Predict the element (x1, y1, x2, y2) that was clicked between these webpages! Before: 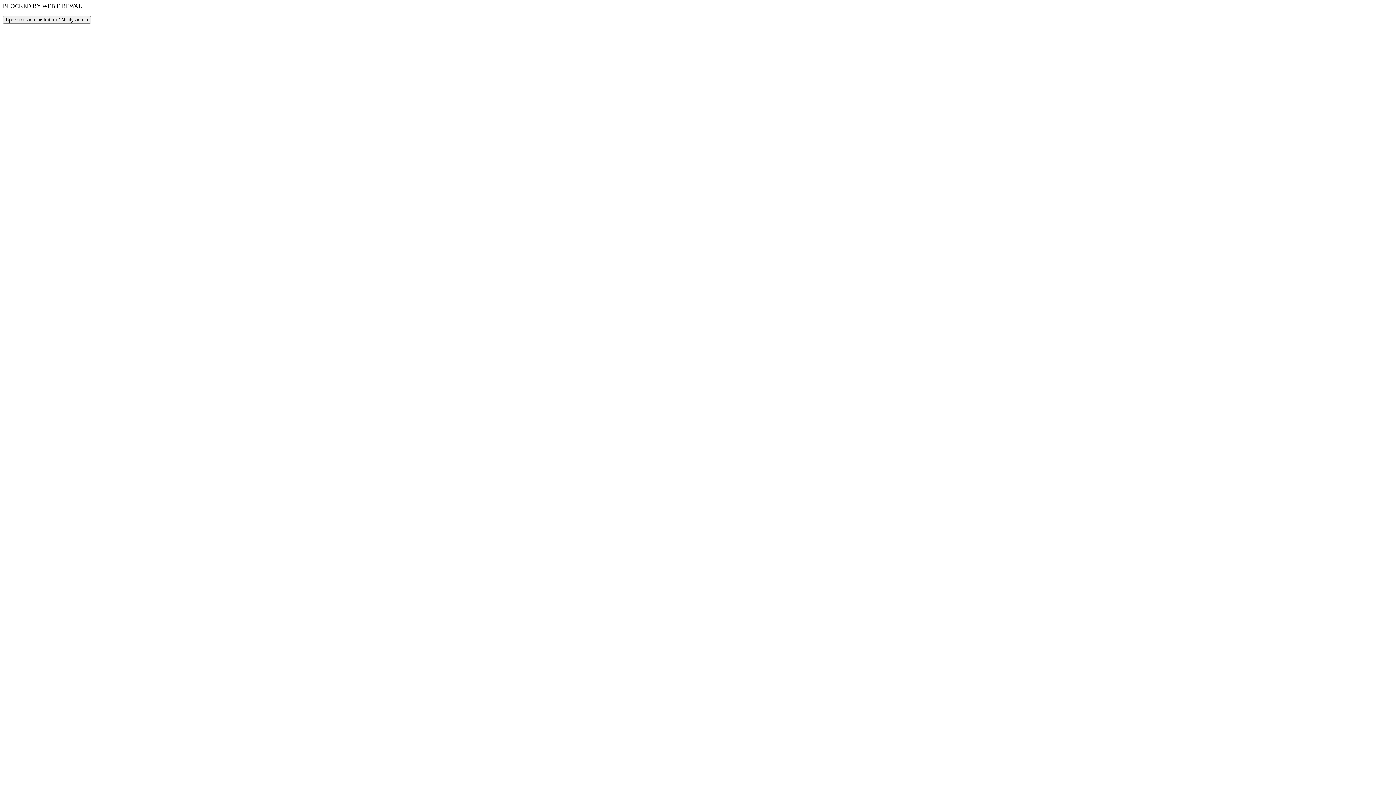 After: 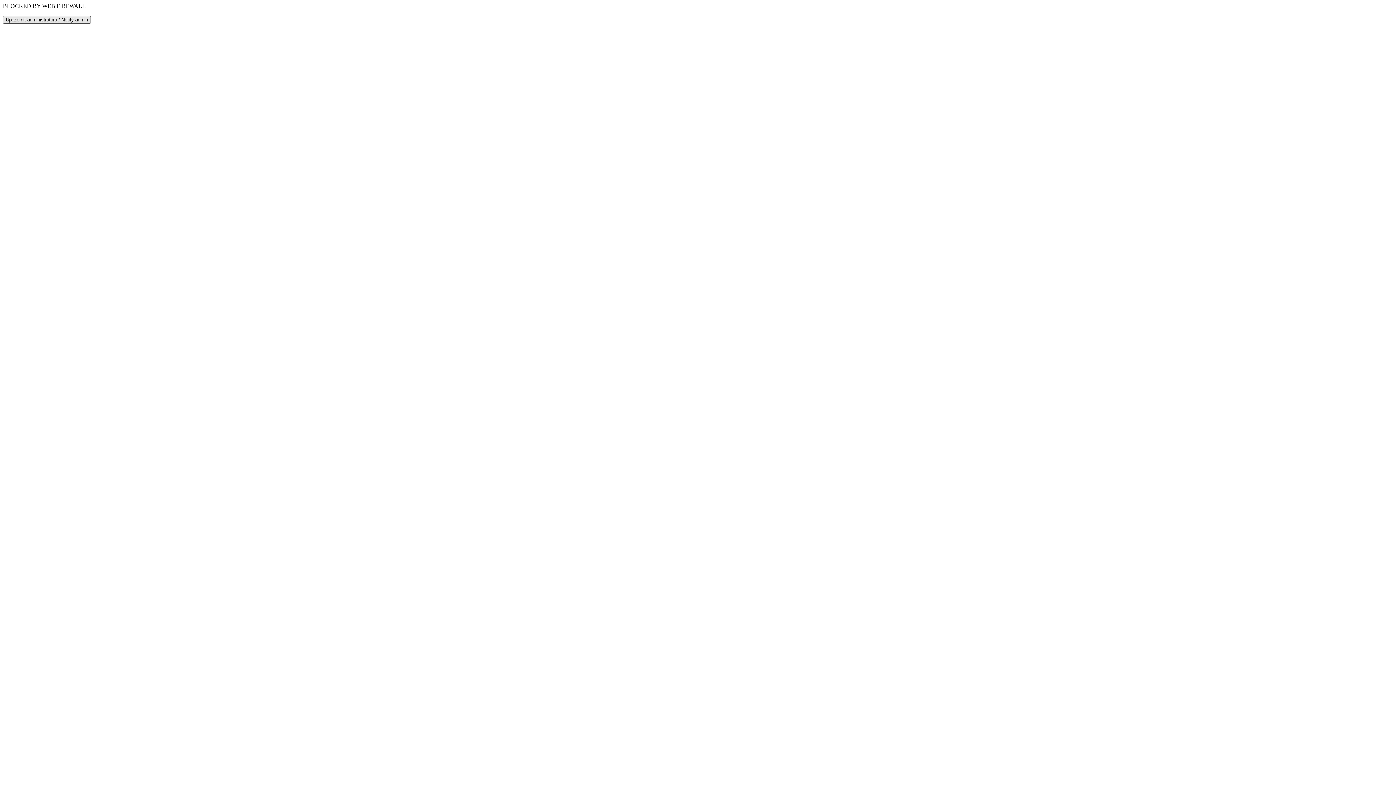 Action: bbox: (2, 16, 90, 23) label: Upozornit administratora / Notify admin